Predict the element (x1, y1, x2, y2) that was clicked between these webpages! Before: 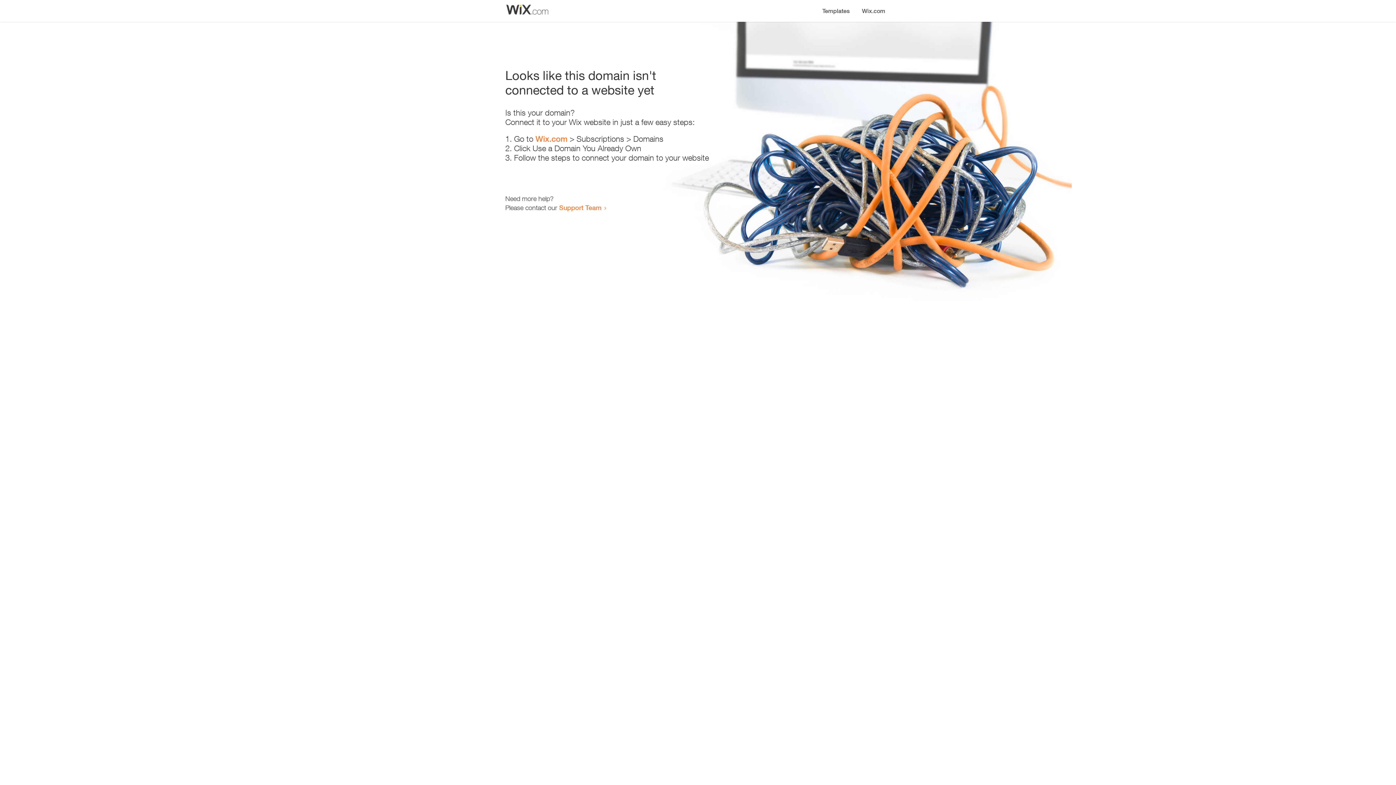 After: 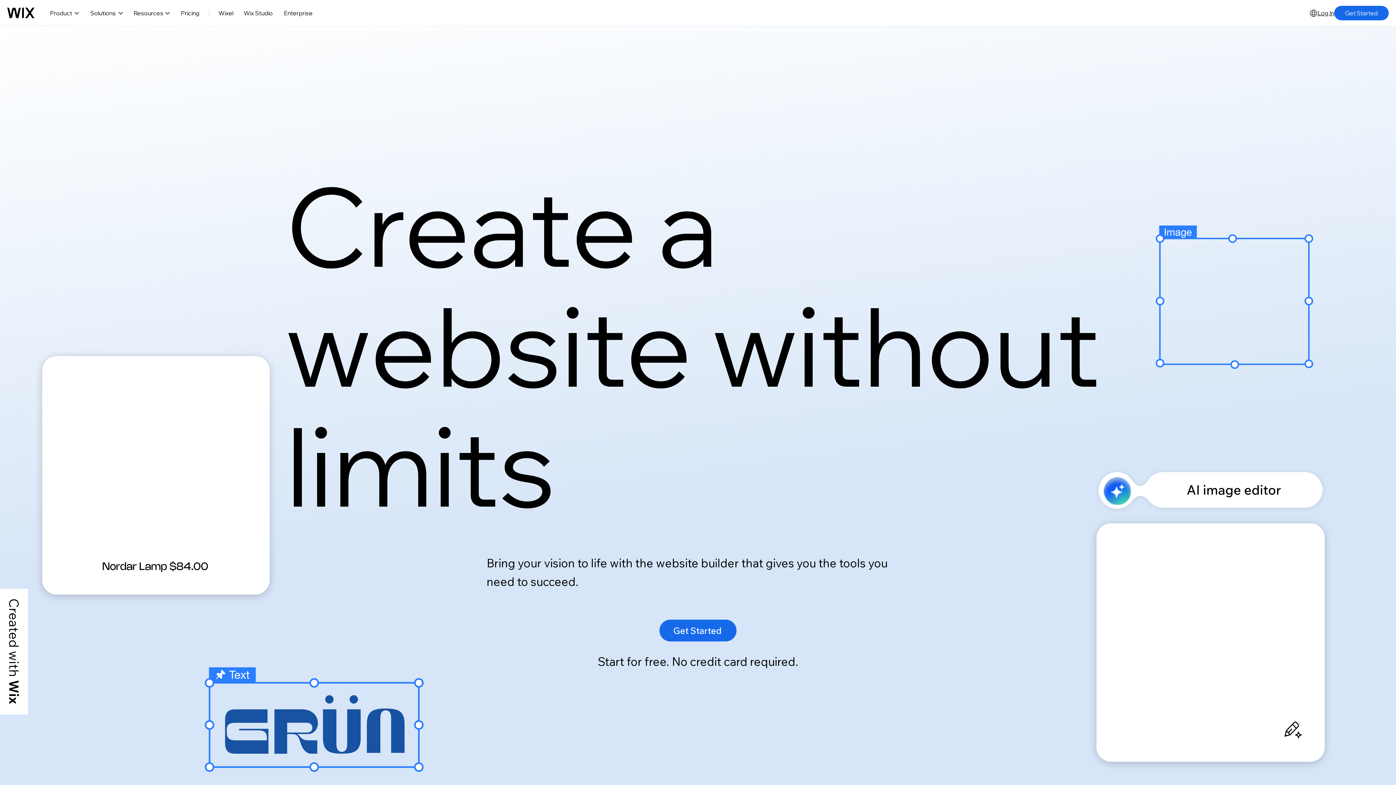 Action: bbox: (856, 0, 890, 14) label: Wix.com